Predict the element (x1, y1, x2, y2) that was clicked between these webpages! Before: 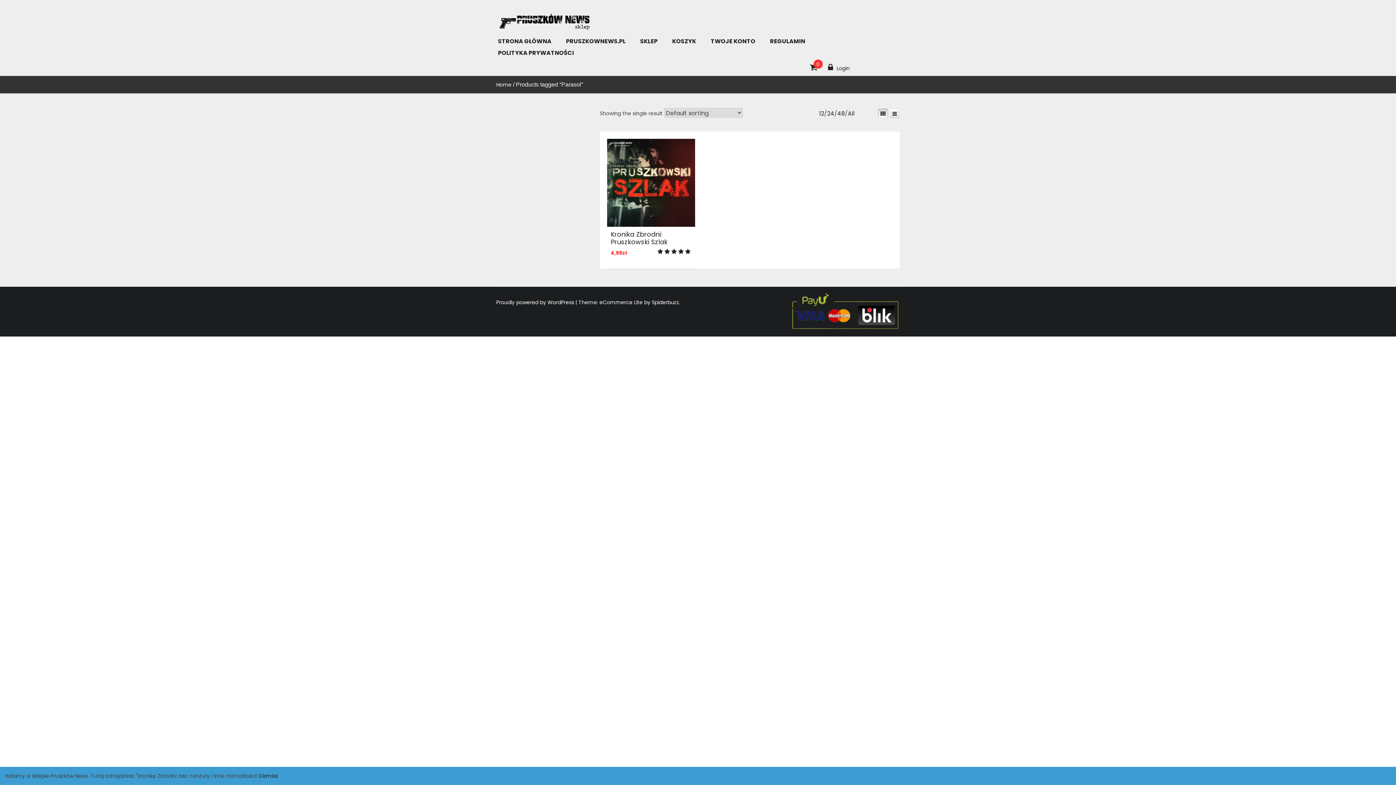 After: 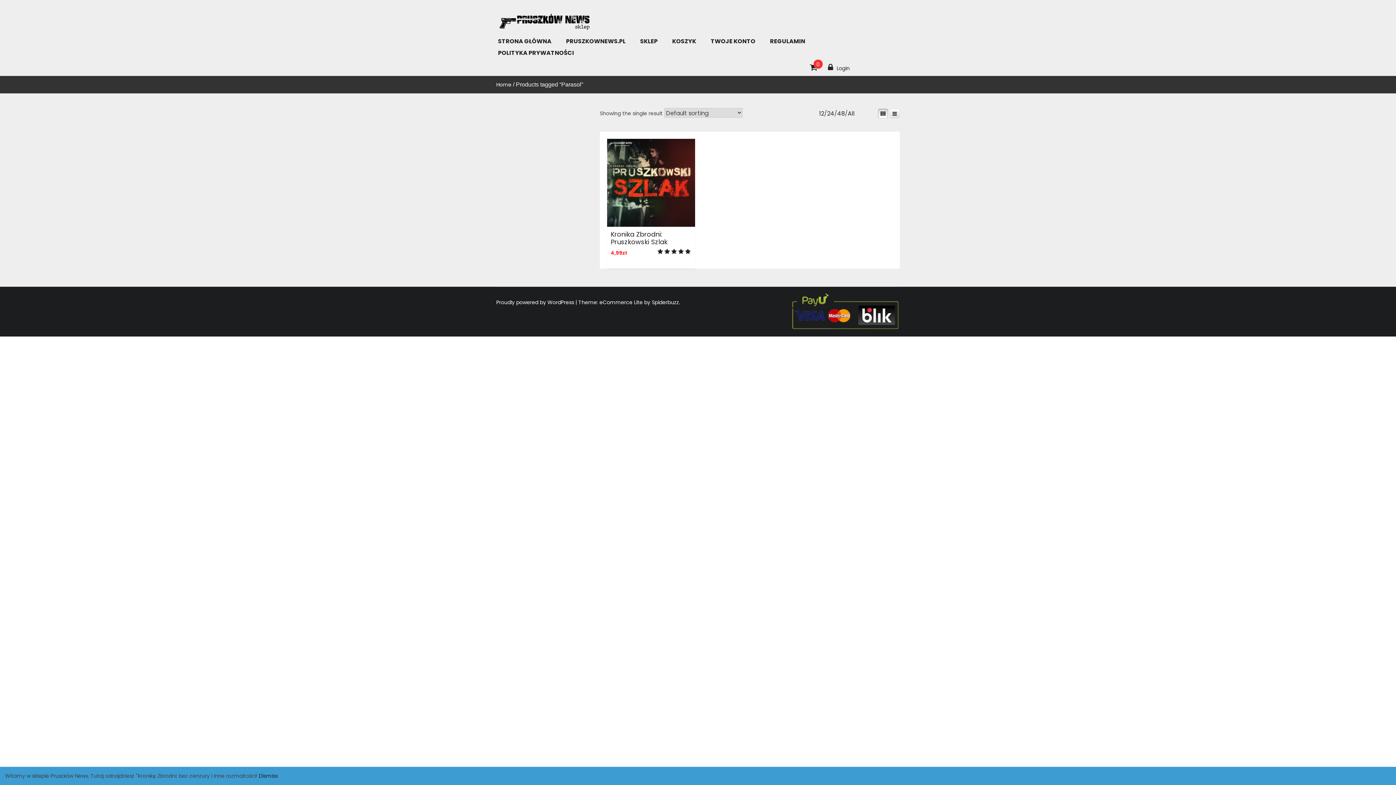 Action: bbox: (810, 61, 817, 72) label: 0